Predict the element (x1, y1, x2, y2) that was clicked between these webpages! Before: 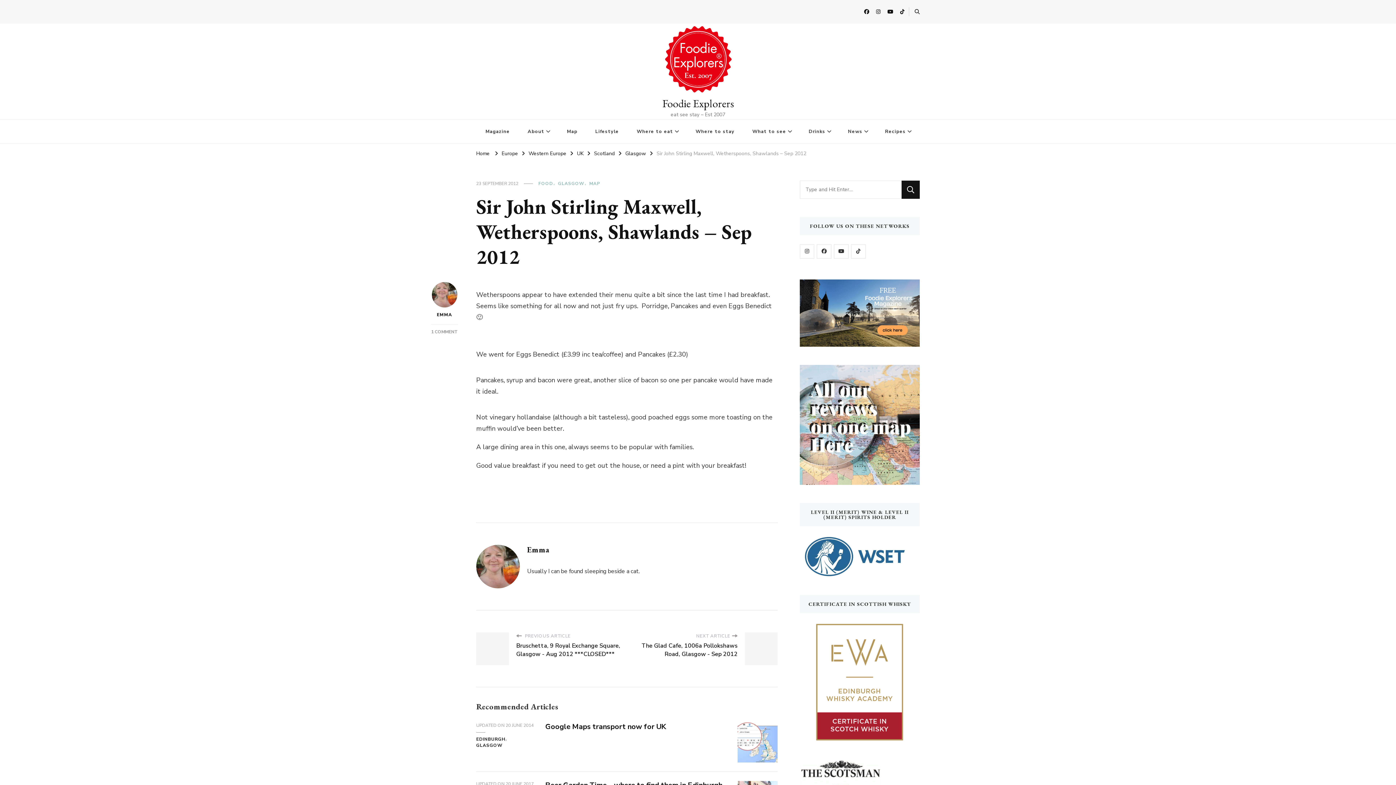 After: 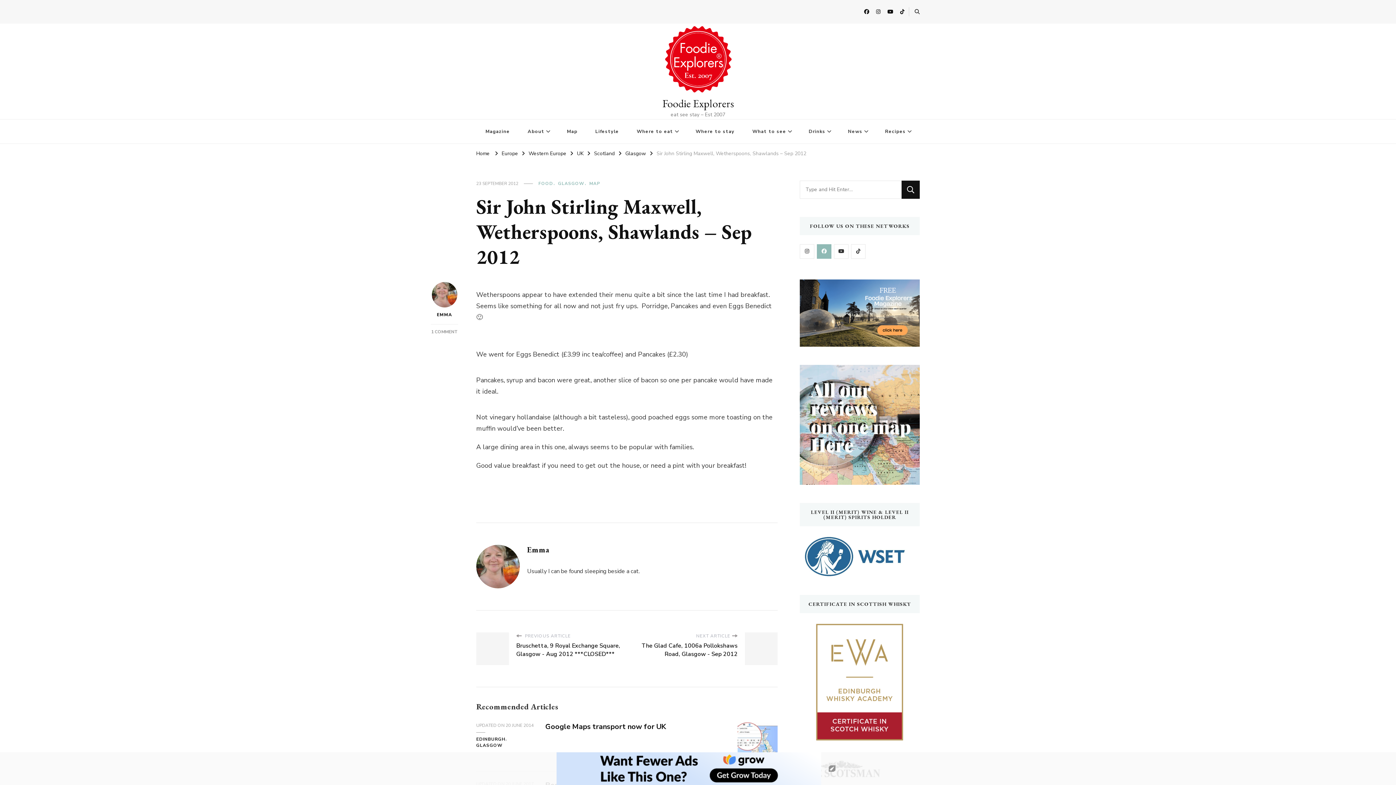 Action: bbox: (817, 244, 831, 258)